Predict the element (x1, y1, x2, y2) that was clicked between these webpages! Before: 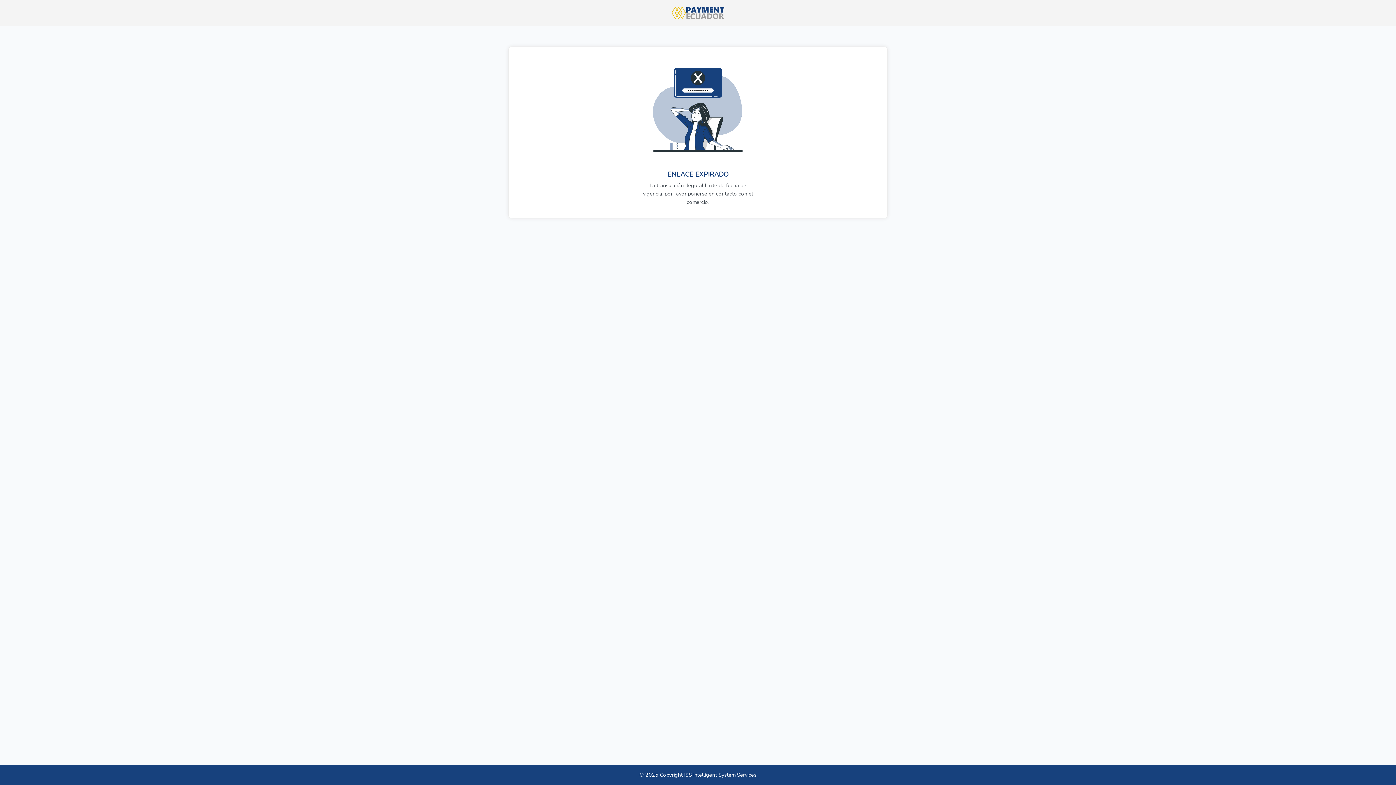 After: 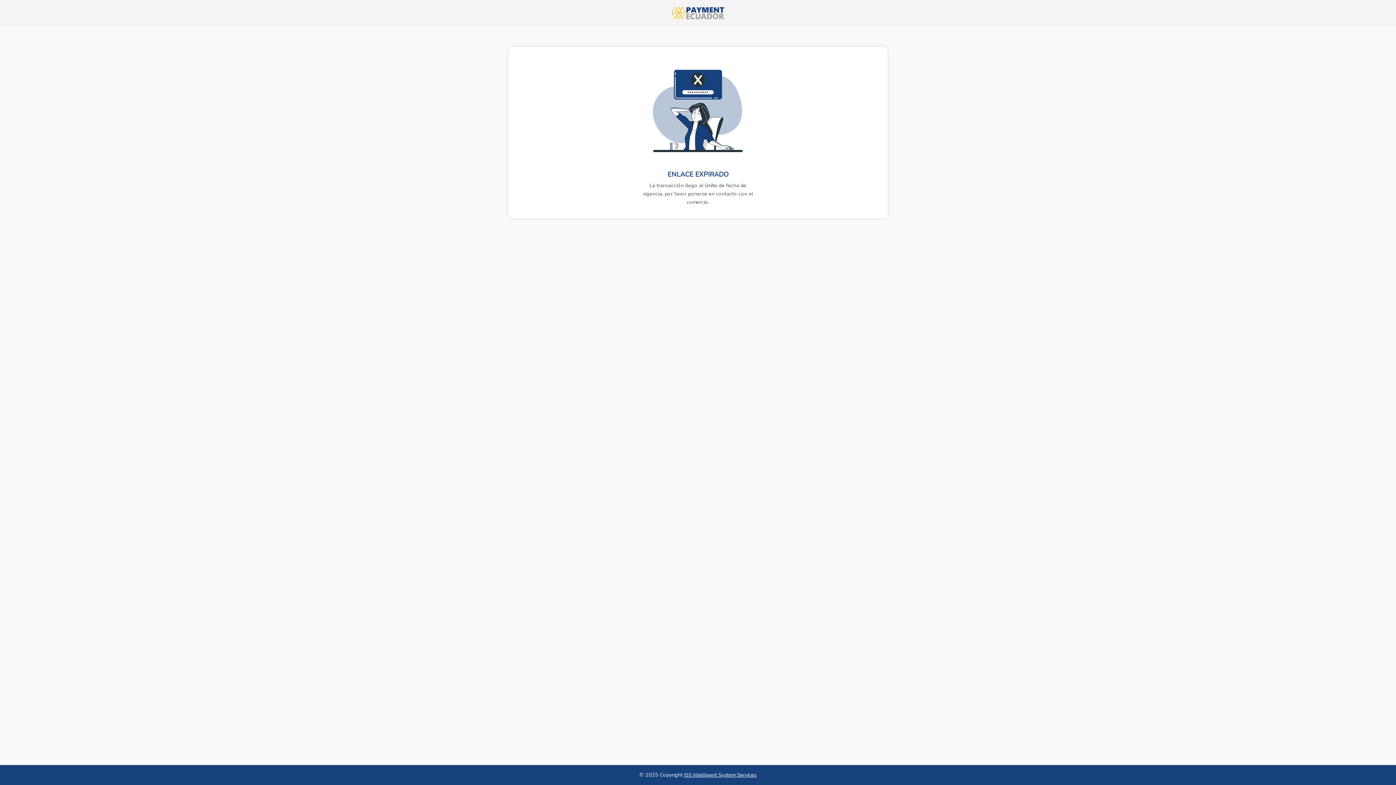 Action: label: ISS Intelligent System Services bbox: (684, 771, 756, 778)